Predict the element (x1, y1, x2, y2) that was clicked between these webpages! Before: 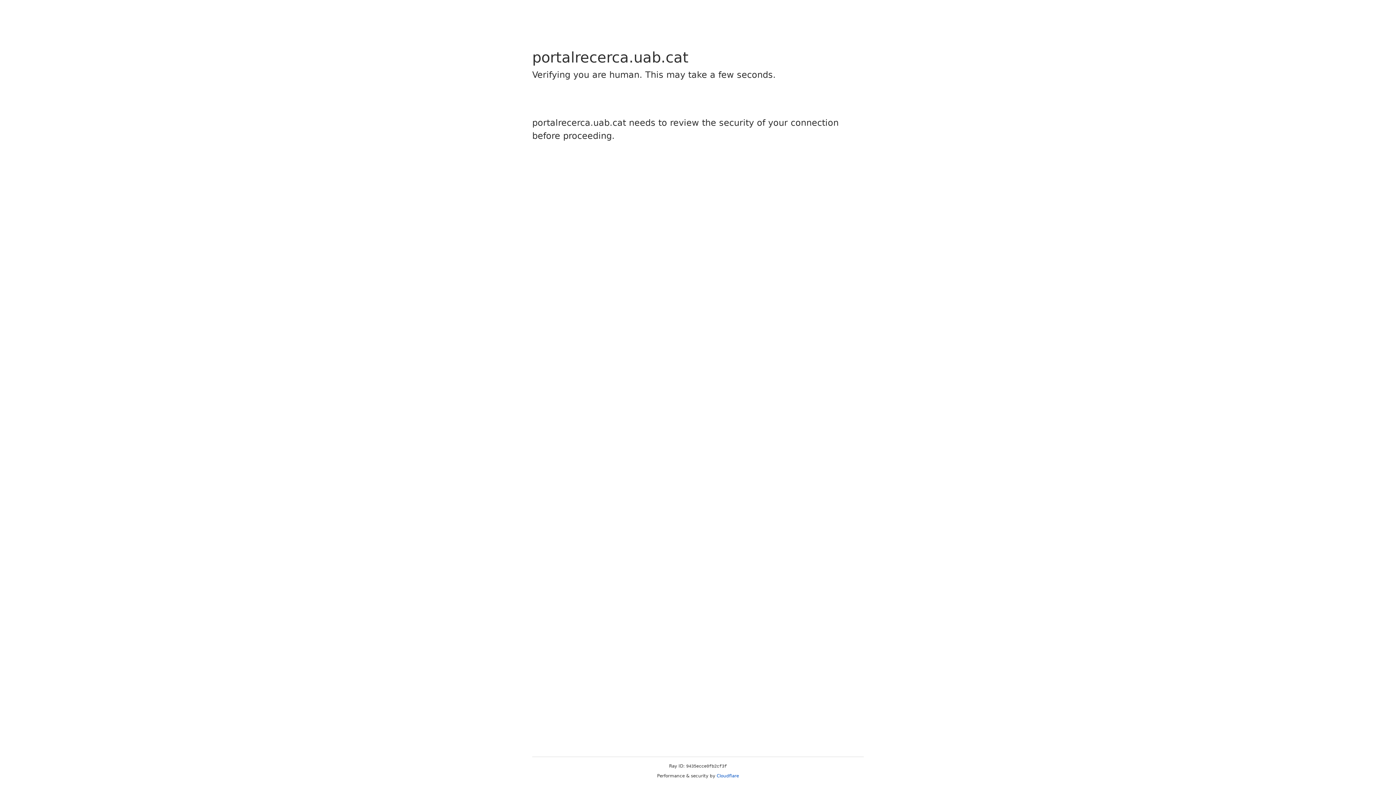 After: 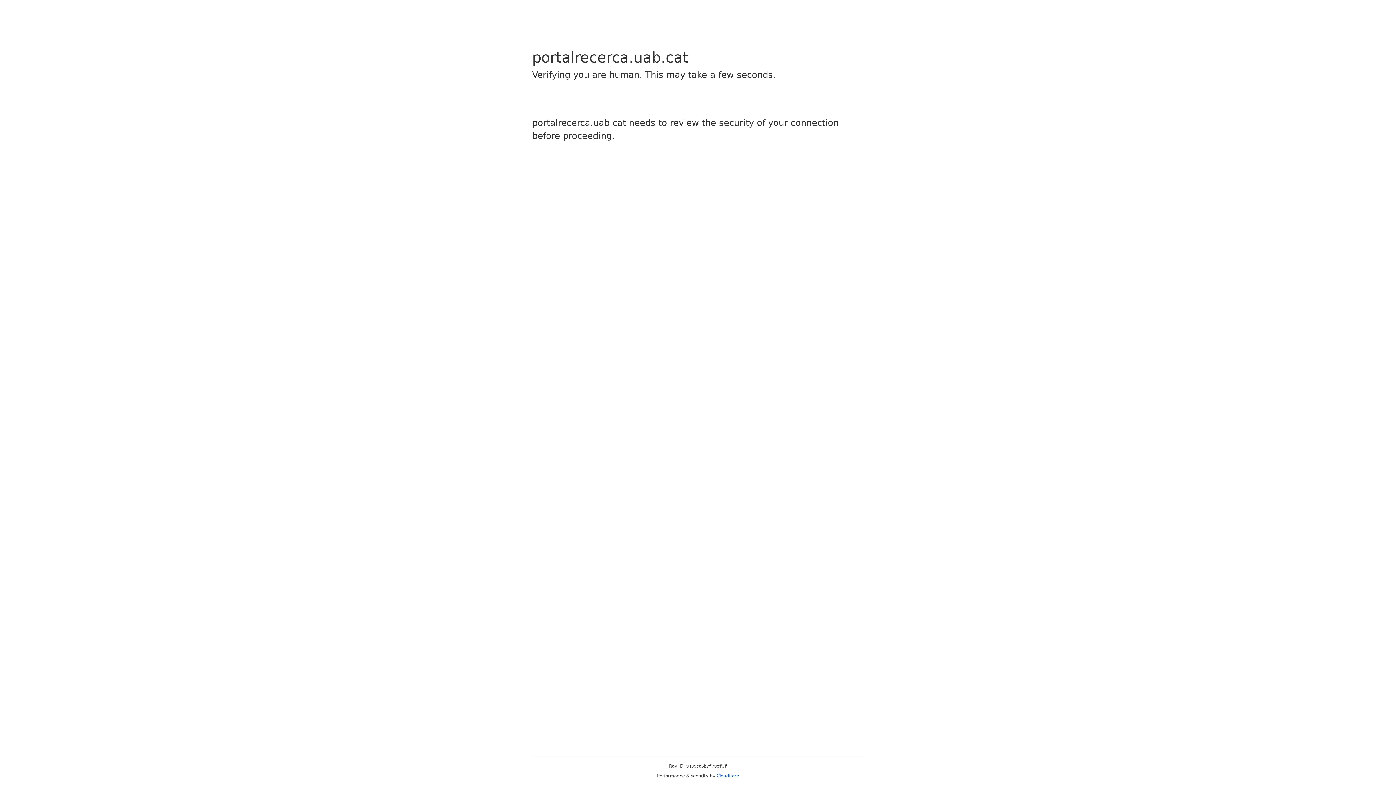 Action: label: Cloudflare bbox: (716, 773, 739, 778)